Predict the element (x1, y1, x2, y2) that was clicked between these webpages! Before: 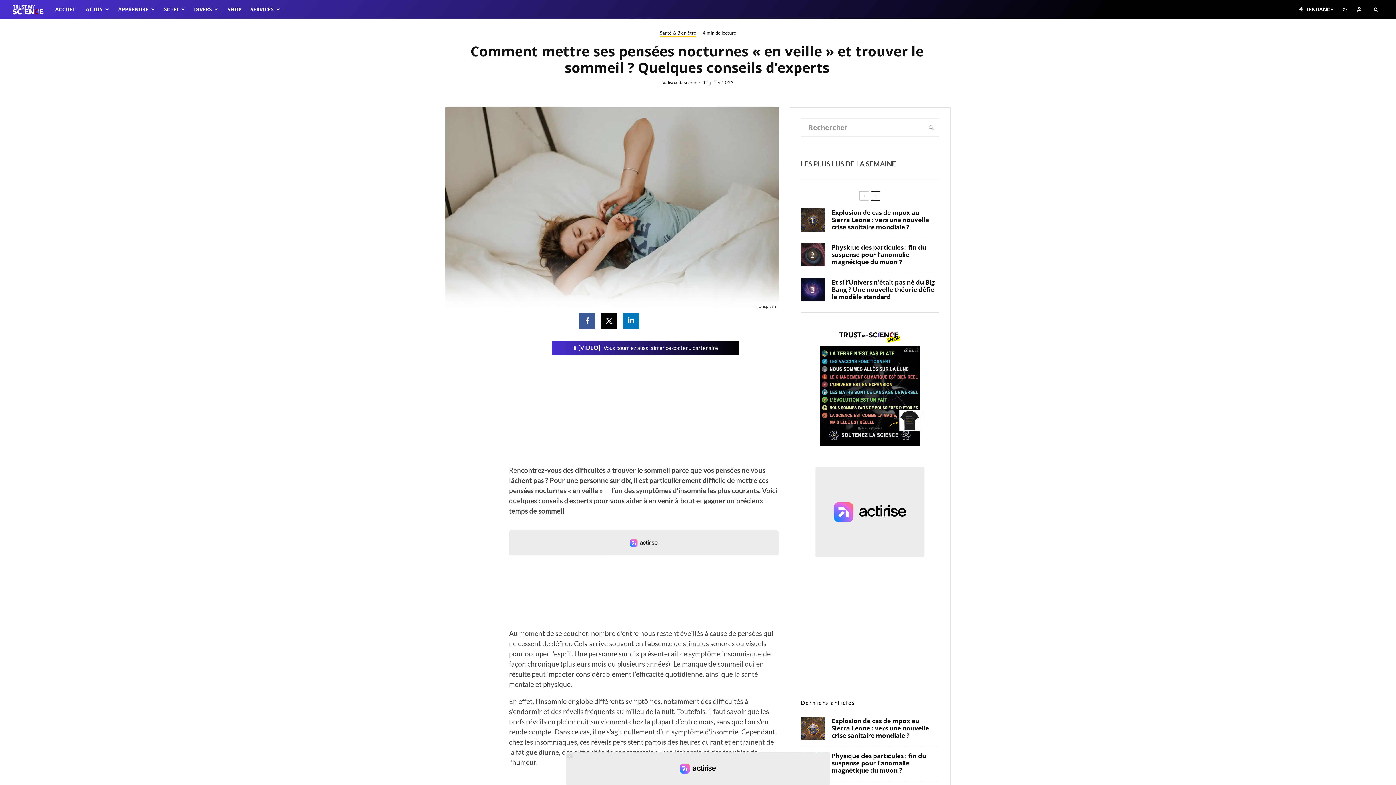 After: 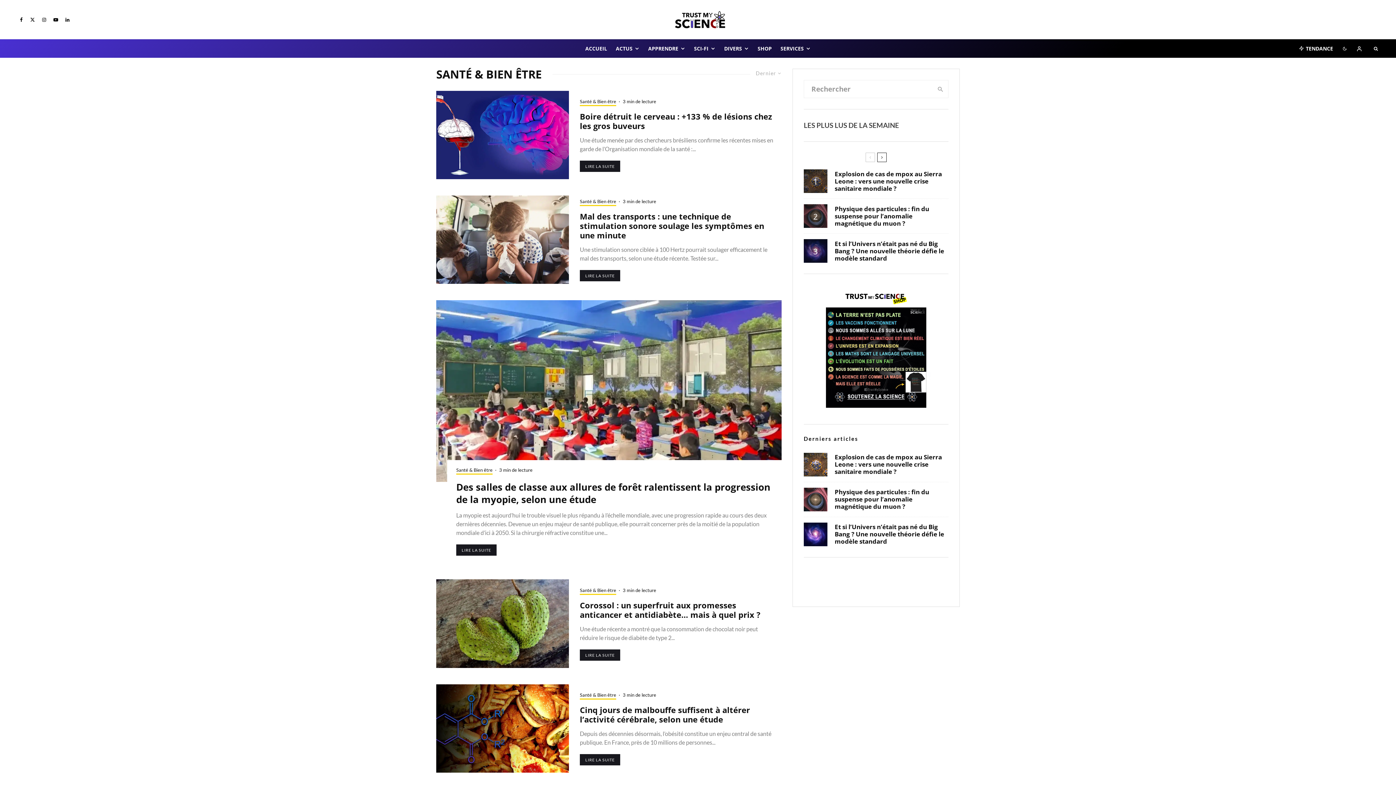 Action: label: Santé & Bien être bbox: (660, 29, 696, 37)